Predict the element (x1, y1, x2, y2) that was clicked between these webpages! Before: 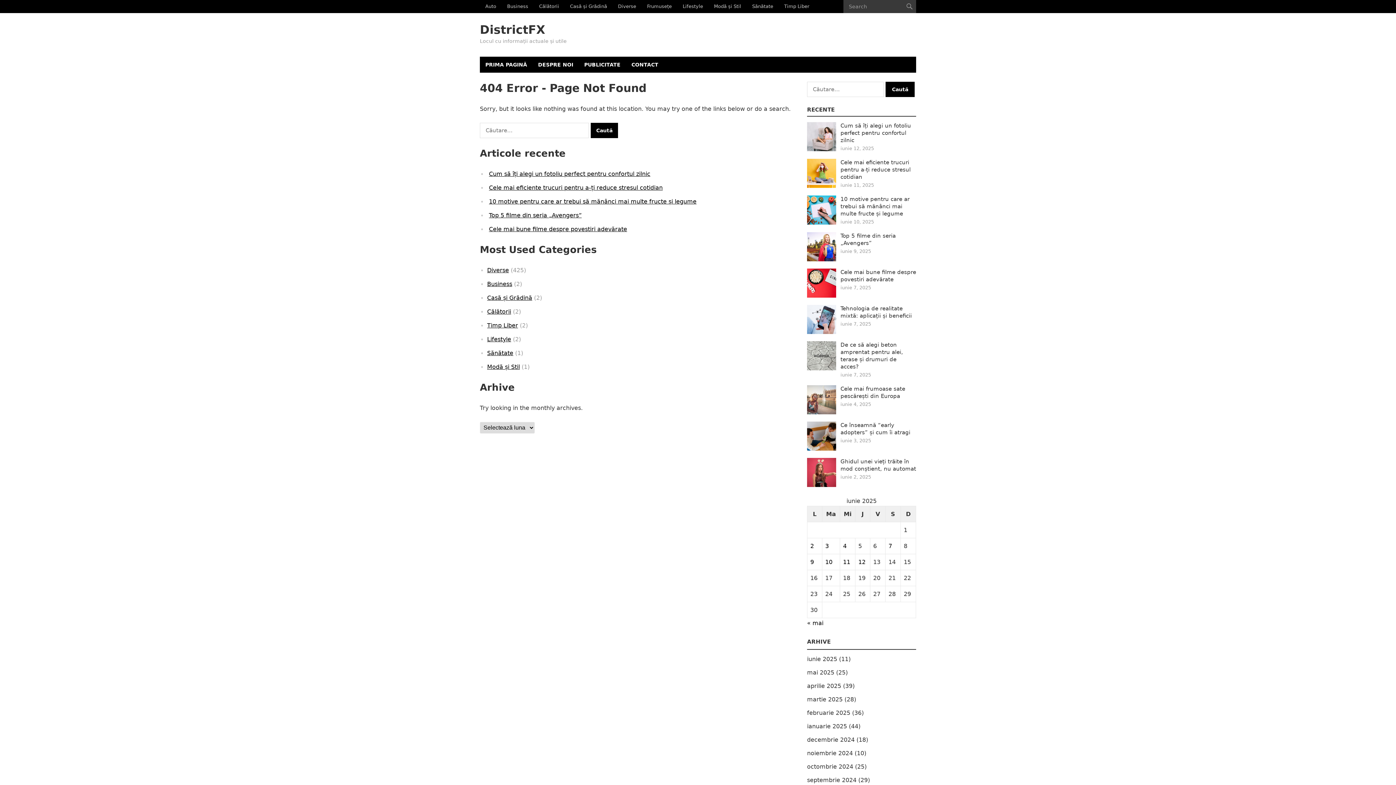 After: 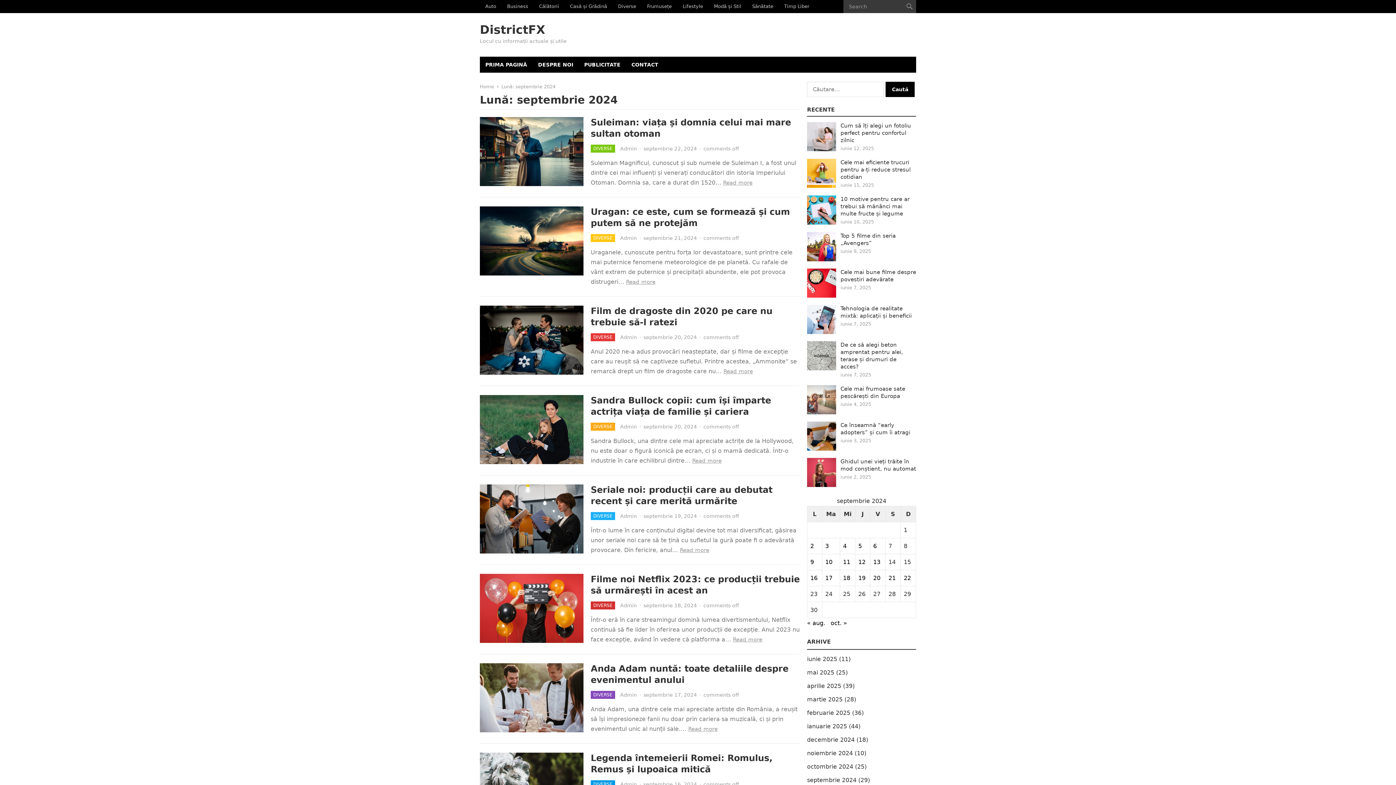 Action: bbox: (807, 777, 856, 784) label: septembrie 2024